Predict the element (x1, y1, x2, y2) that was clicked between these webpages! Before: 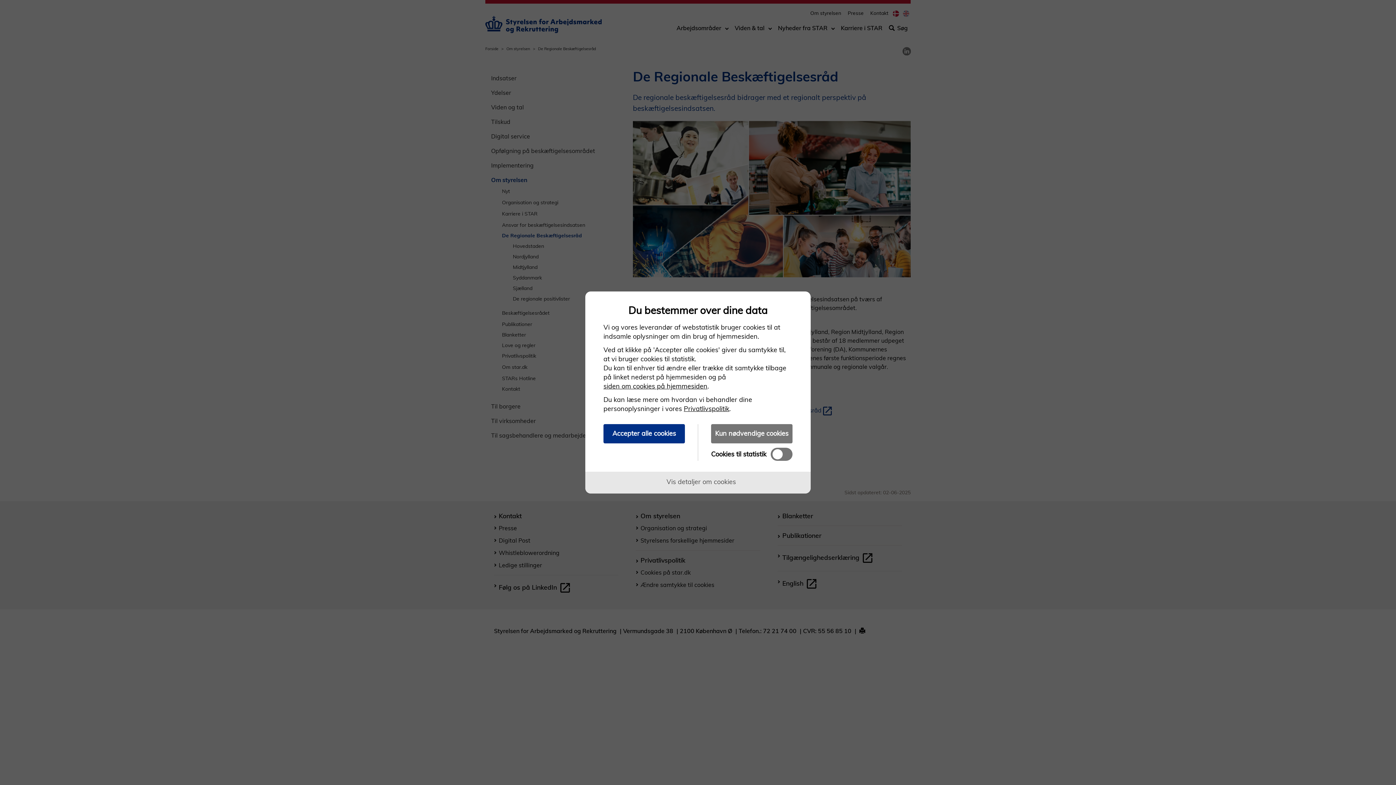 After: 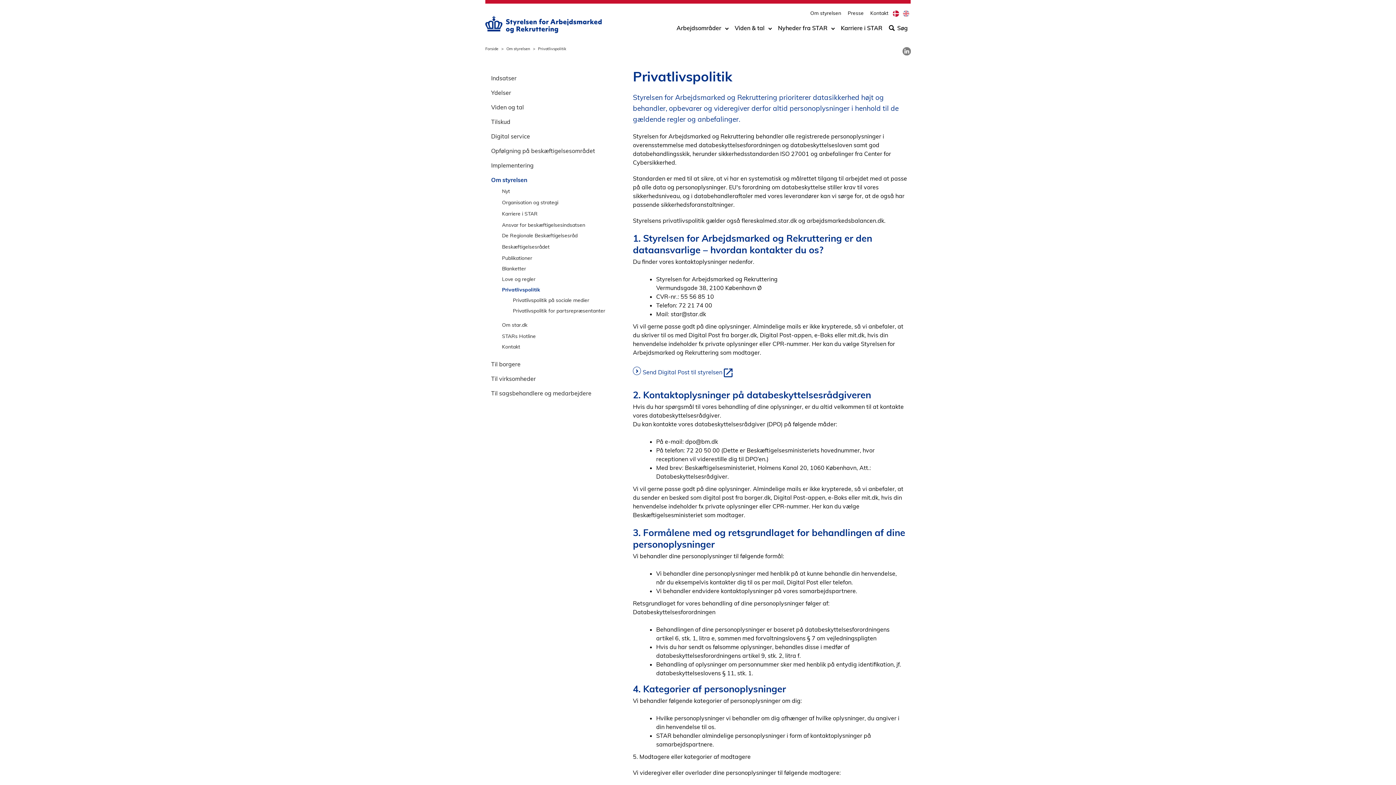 Action: label: Privatlivspolitik bbox: (684, 404, 729, 413)